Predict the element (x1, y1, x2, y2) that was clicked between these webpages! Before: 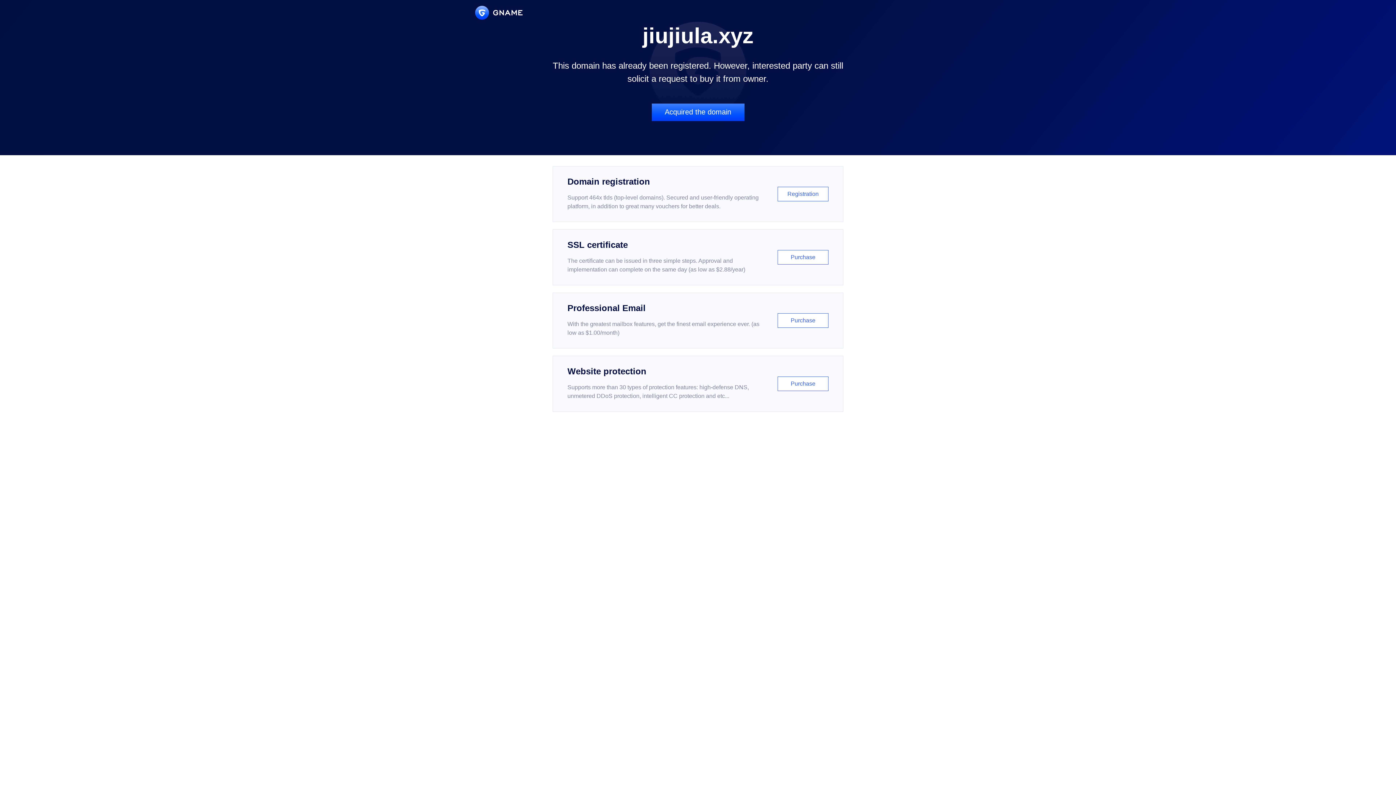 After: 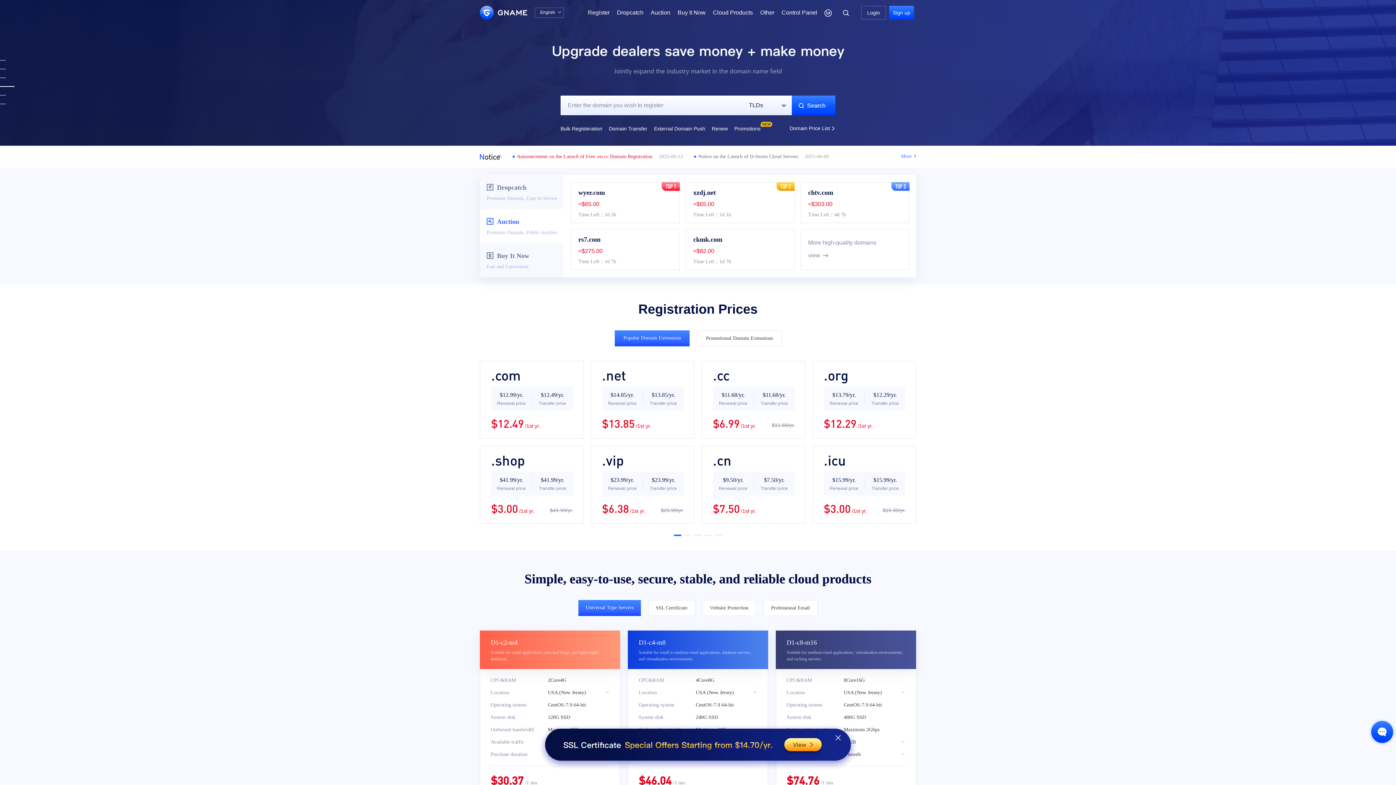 Action: bbox: (475, 5, 522, 19)